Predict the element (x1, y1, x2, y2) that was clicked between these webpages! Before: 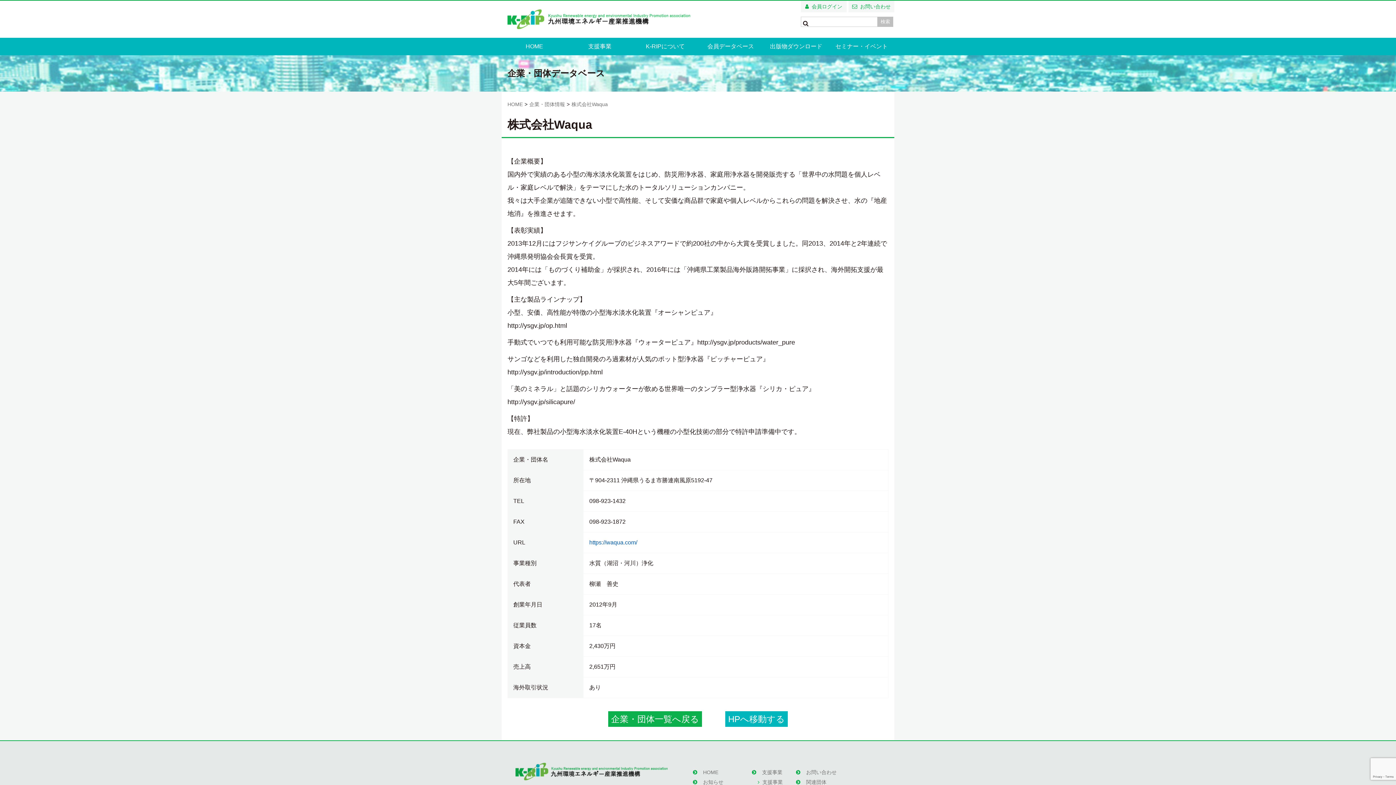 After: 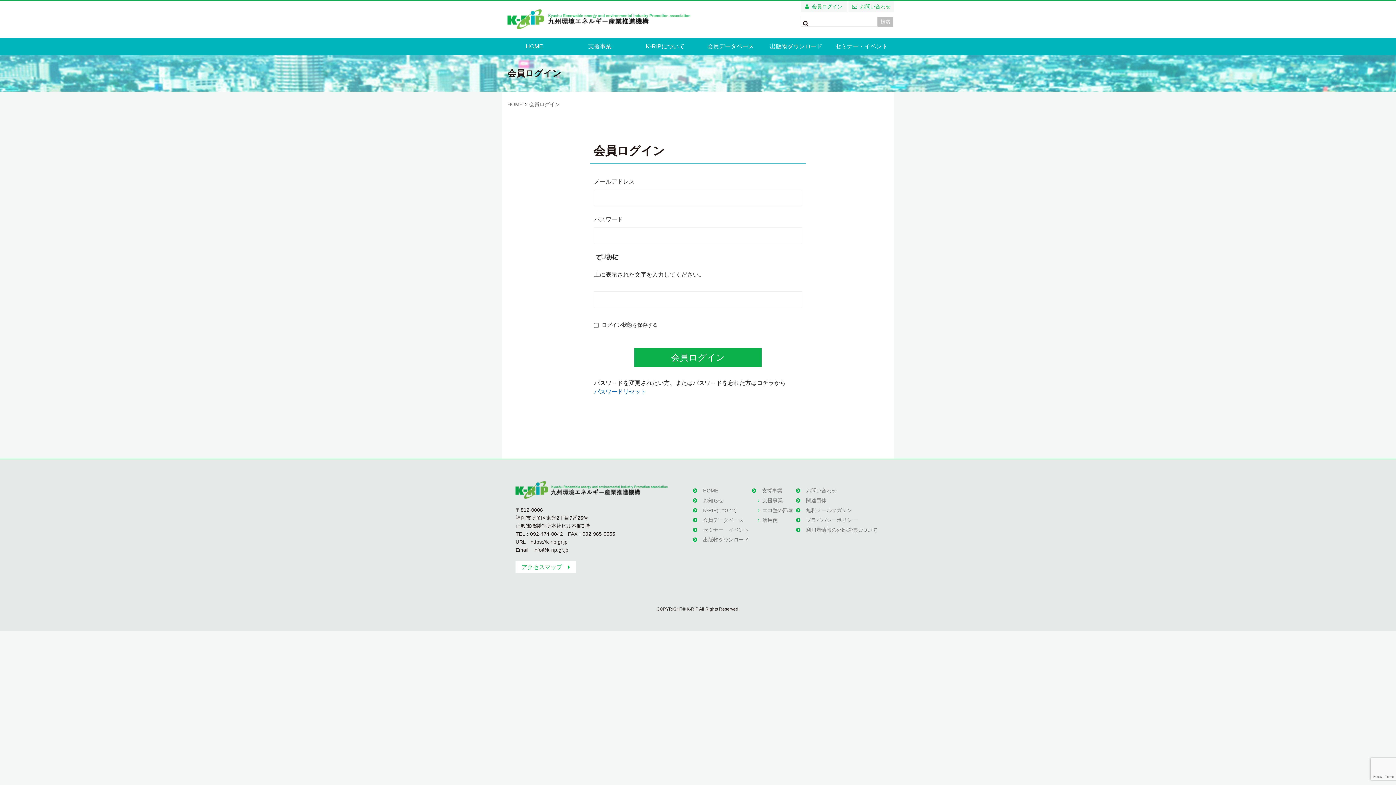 Action: label: 会員ログイン bbox: (801, 0, 846, 12)